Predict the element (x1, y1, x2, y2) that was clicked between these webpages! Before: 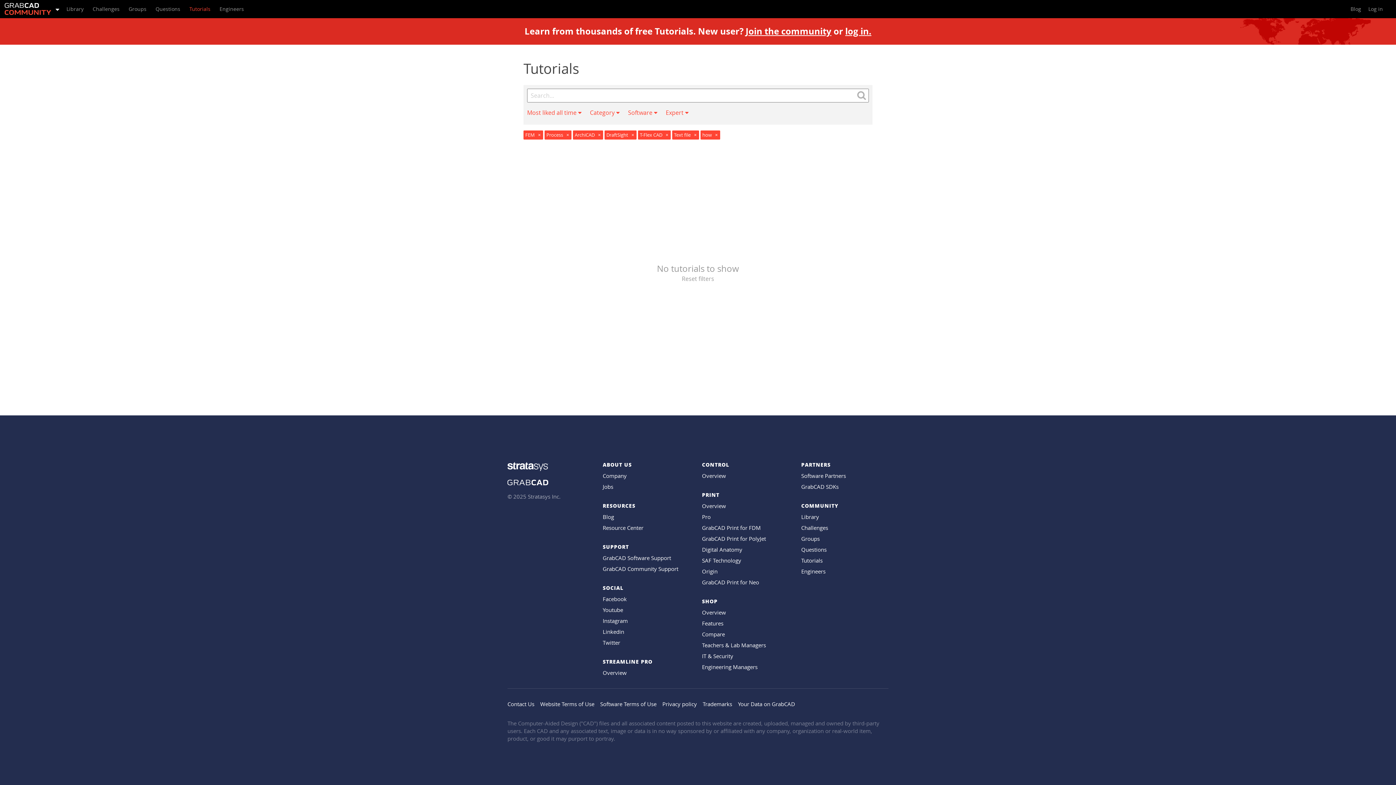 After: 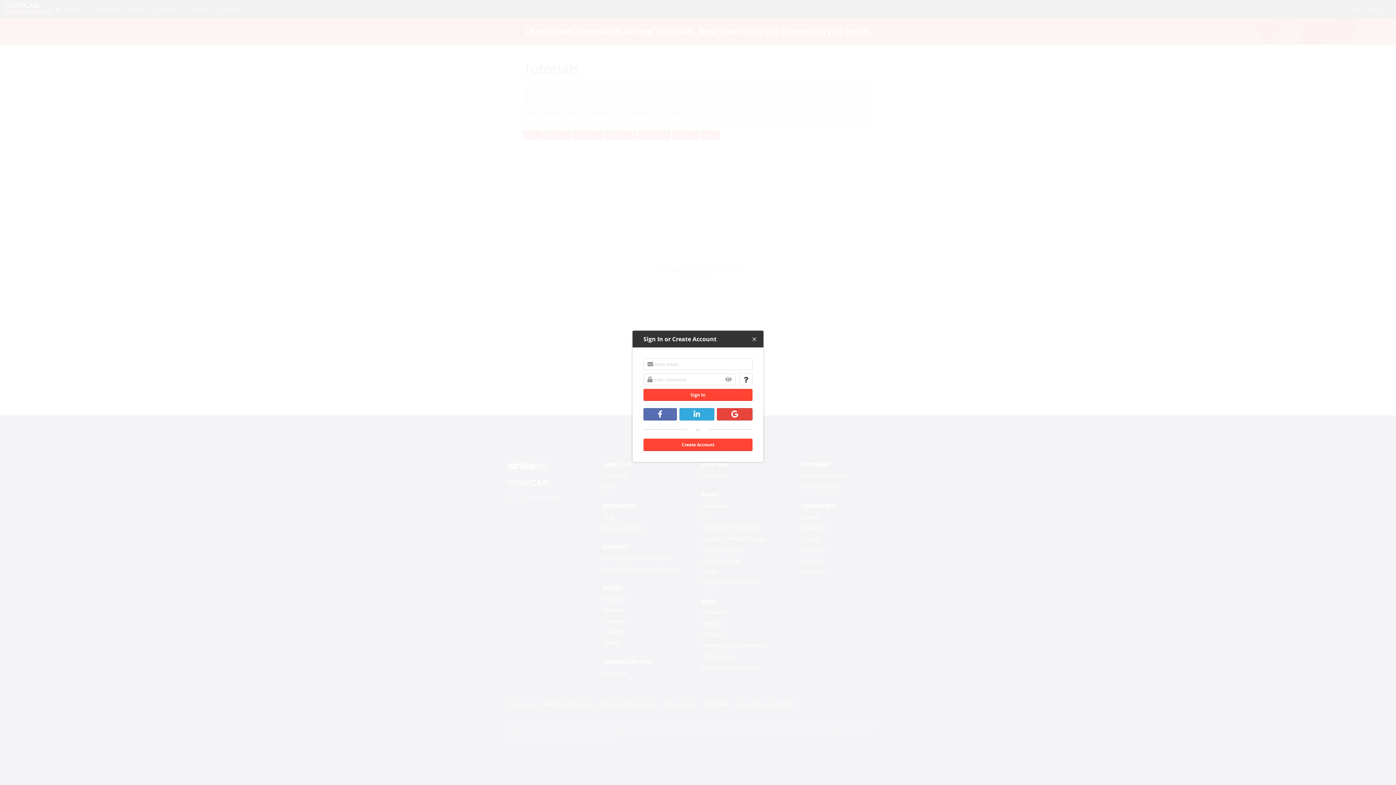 Action: bbox: (1368, 2, 1383, 15) label: Log in